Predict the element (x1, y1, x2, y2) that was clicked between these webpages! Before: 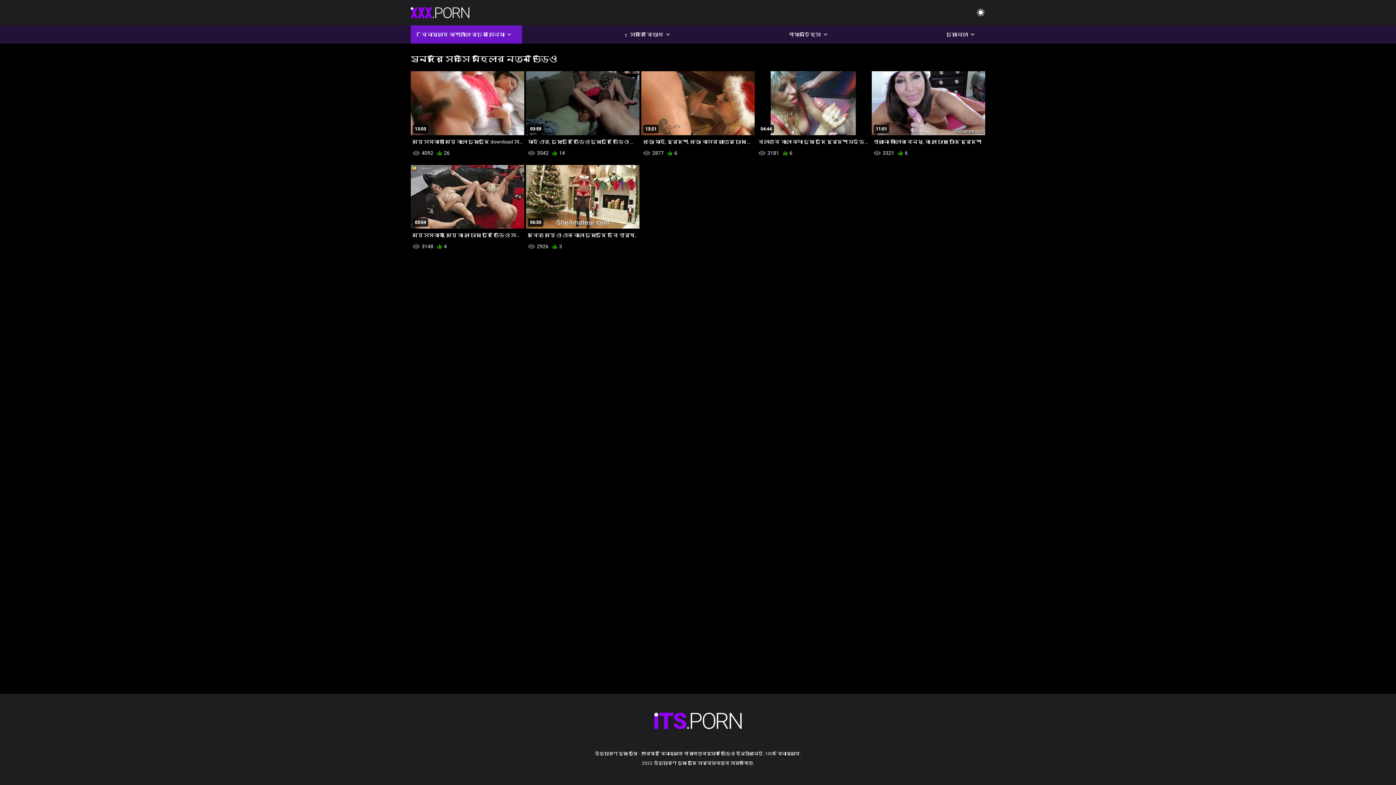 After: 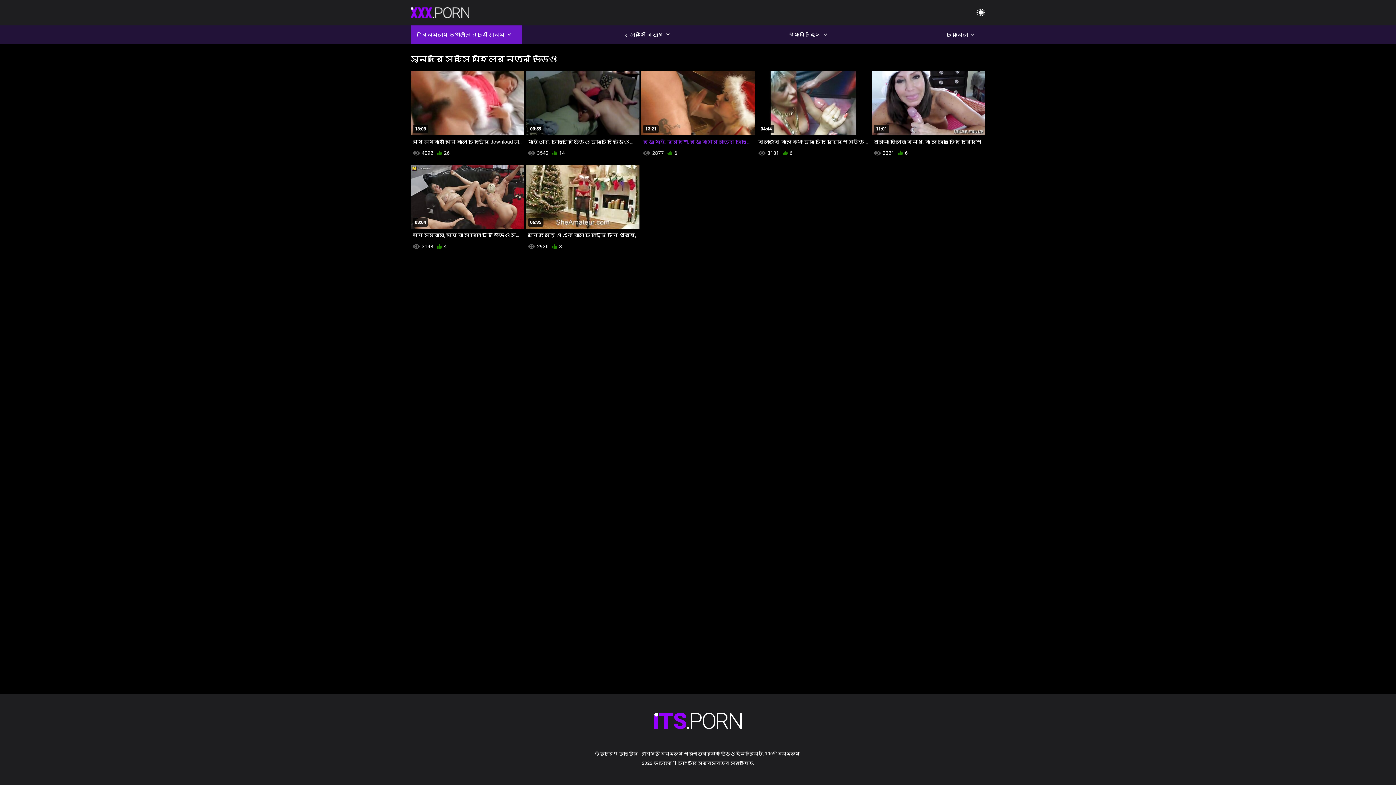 Action: bbox: (641, 71, 754, 148) label: 13:21
বড়ো মাই, দুর্দশা, বড়ো বাসর রাতের চোদা চোদি মাই, গ্রুপ